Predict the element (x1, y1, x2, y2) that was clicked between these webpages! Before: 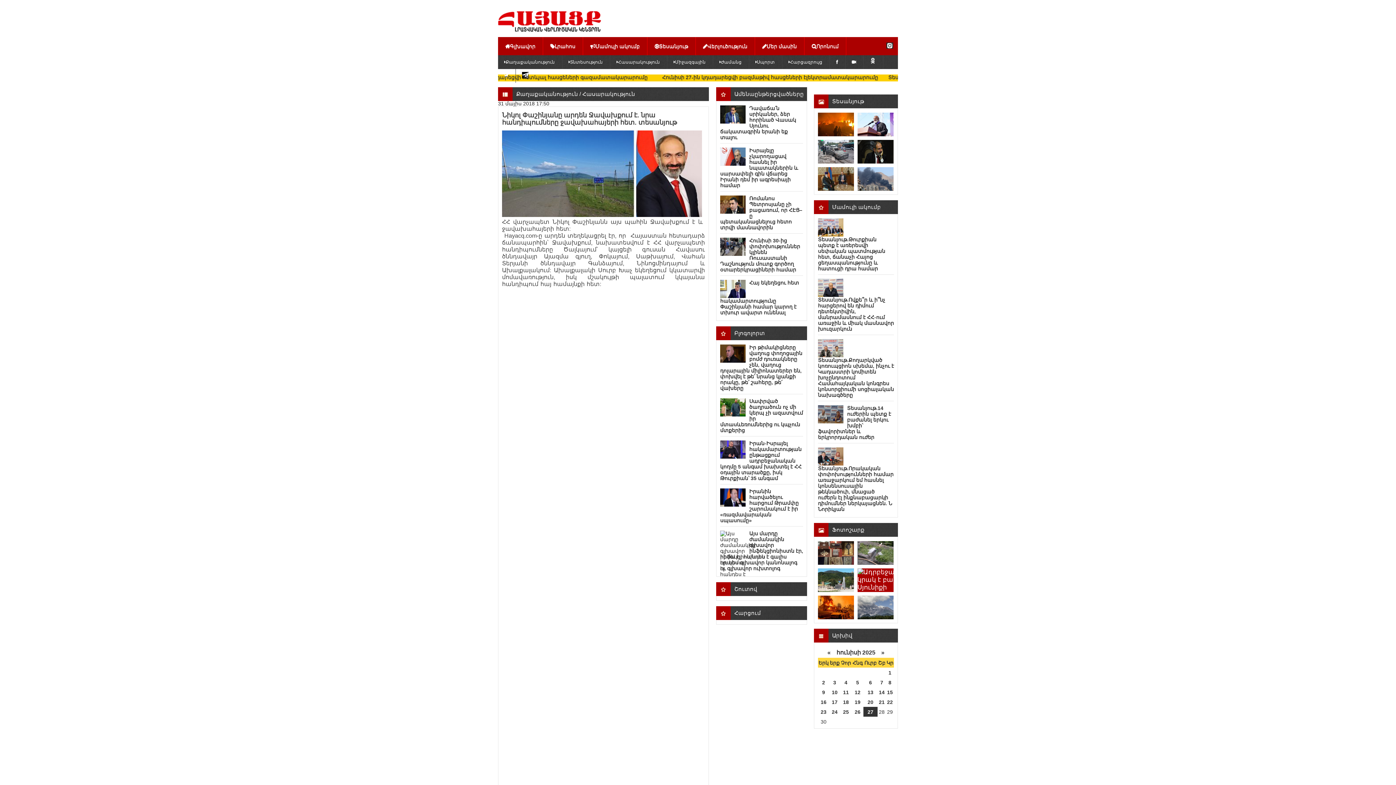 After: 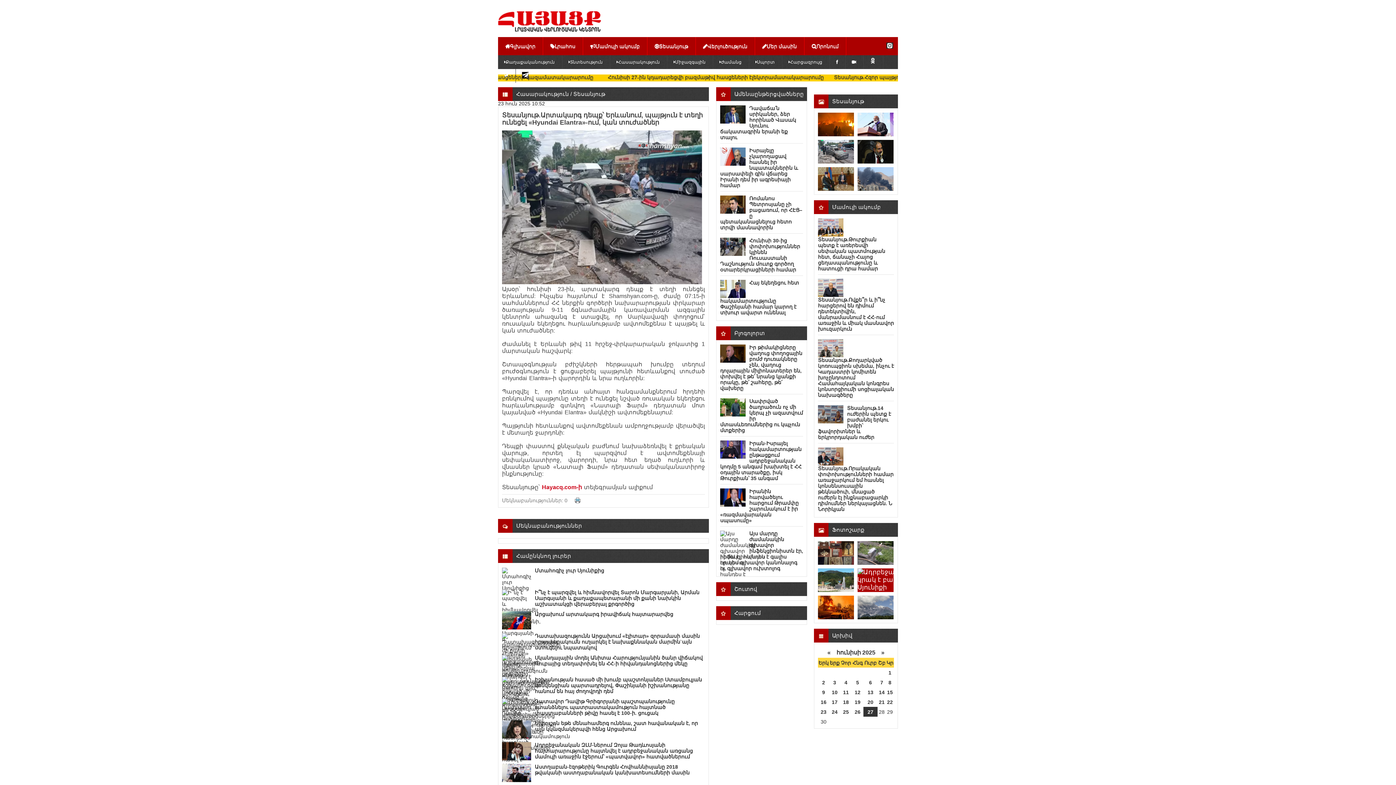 Action: bbox: (818, 157, 854, 165)